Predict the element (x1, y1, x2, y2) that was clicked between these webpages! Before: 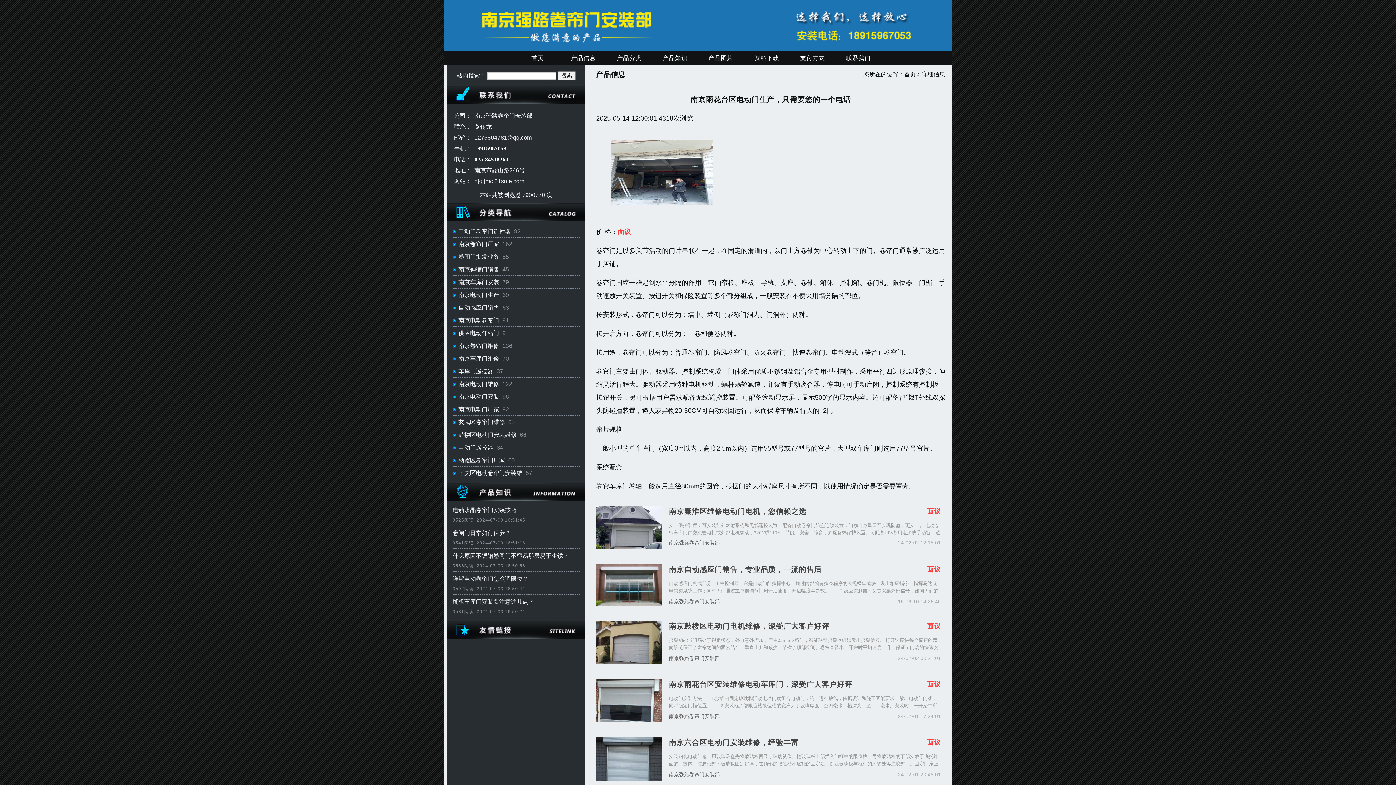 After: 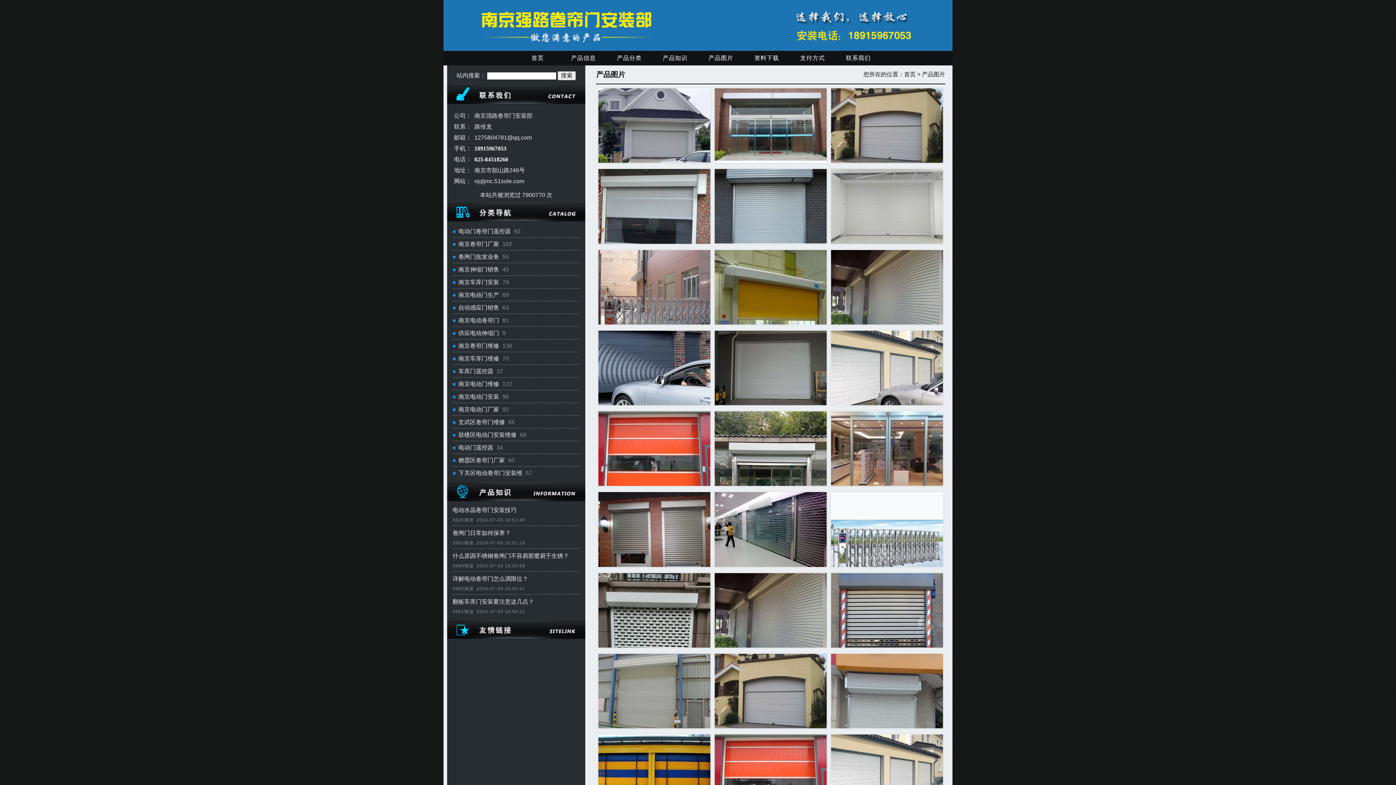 Action: bbox: (698, 50, 744, 65) label: 产品图片